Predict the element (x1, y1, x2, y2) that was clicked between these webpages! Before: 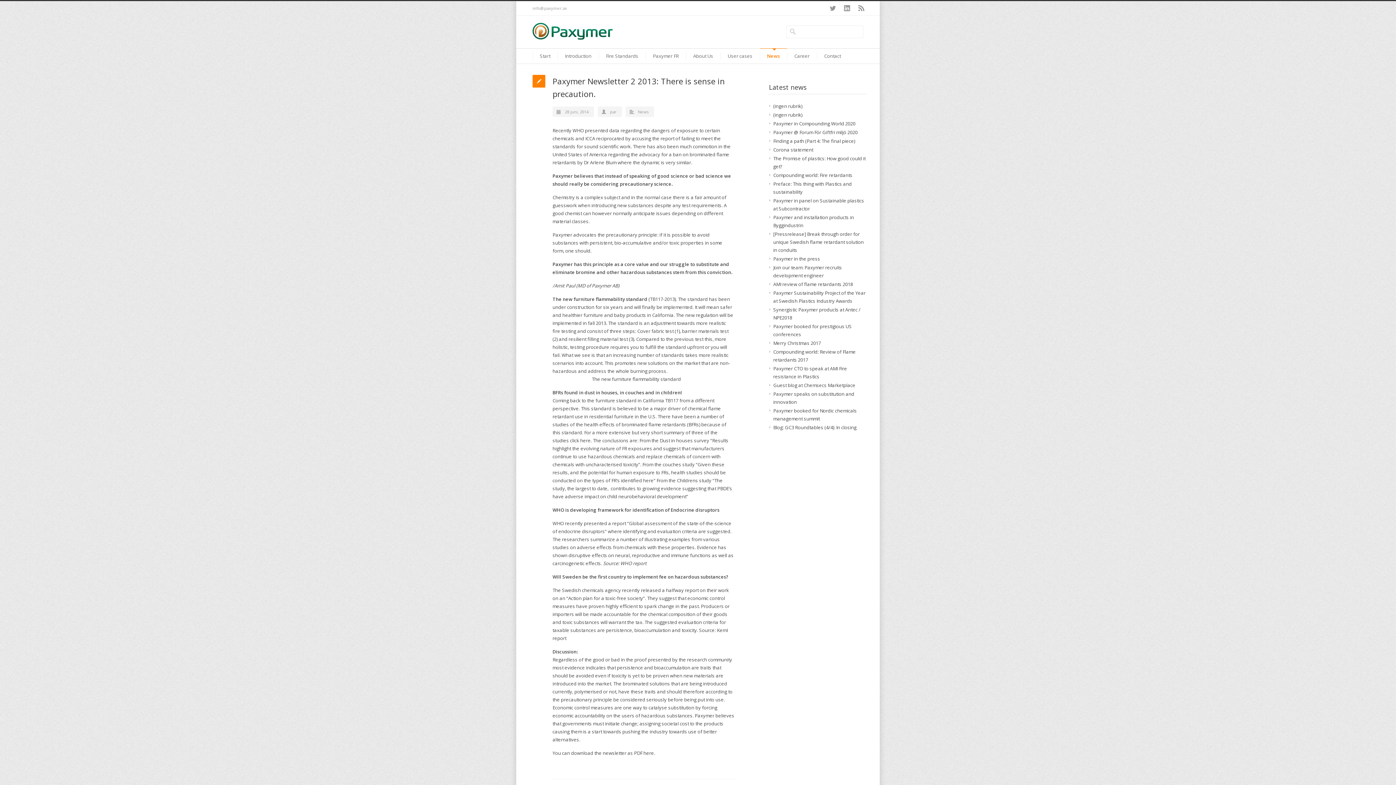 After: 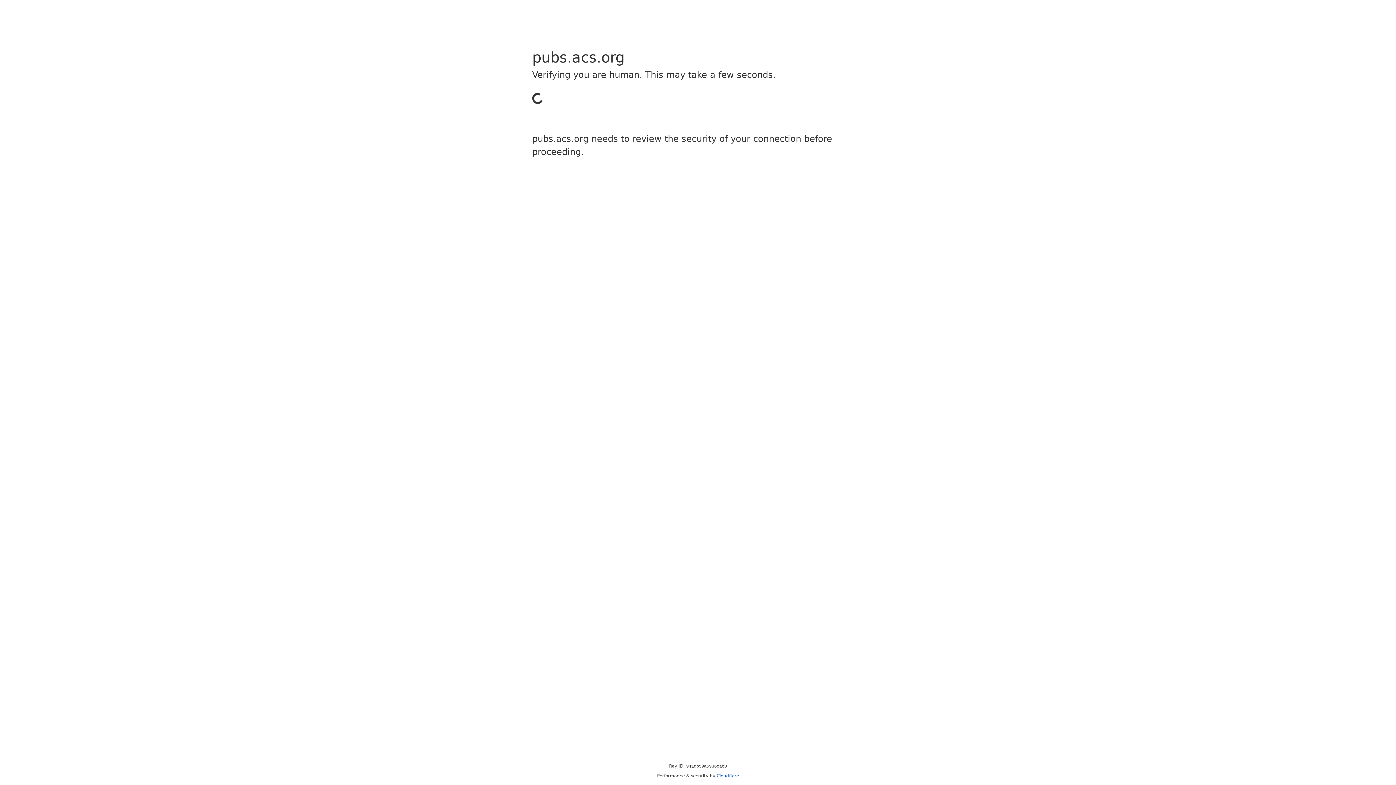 Action: bbox: (651, 437, 709, 444) label: the Dust in houses survey